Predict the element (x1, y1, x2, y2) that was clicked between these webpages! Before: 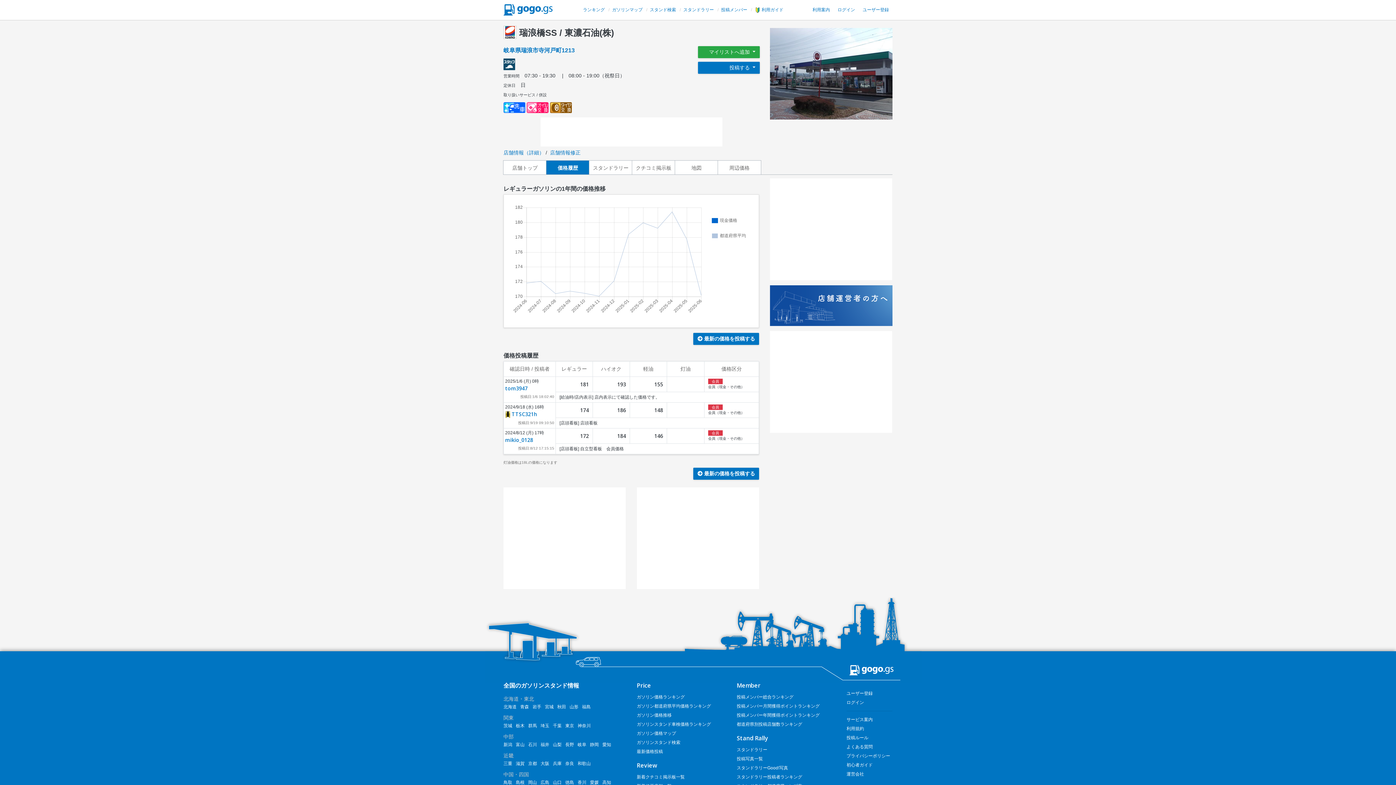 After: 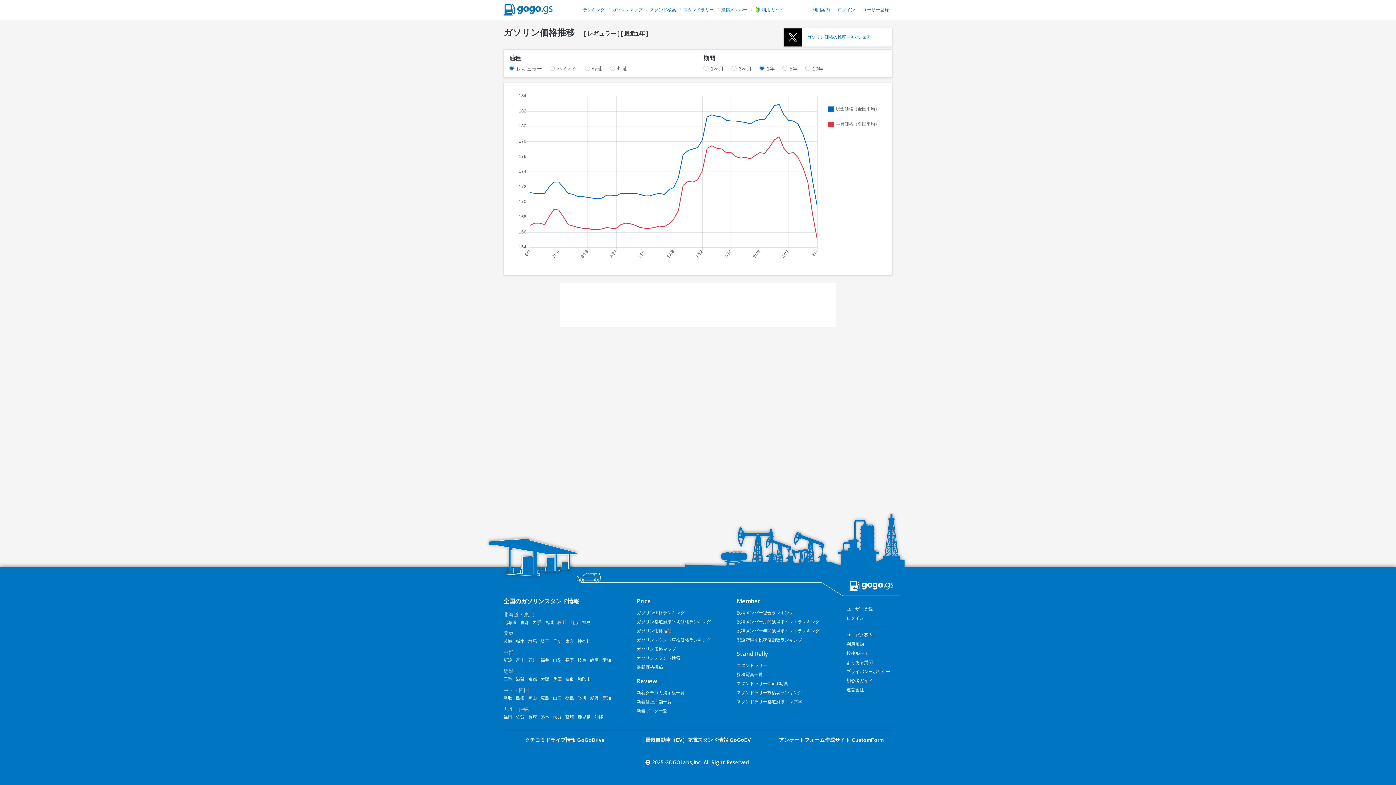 Action: bbox: (636, 713, 671, 718) label: ガソリン価格推移